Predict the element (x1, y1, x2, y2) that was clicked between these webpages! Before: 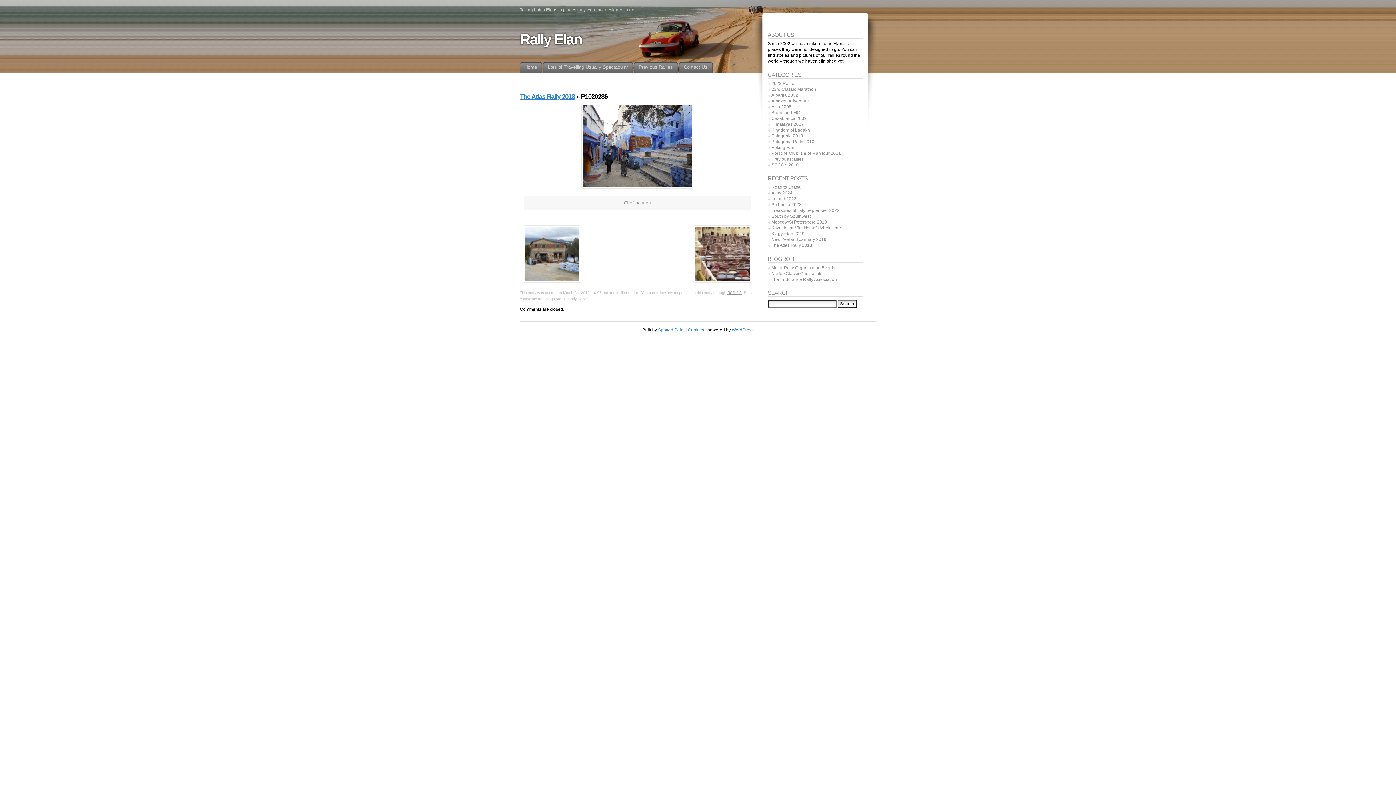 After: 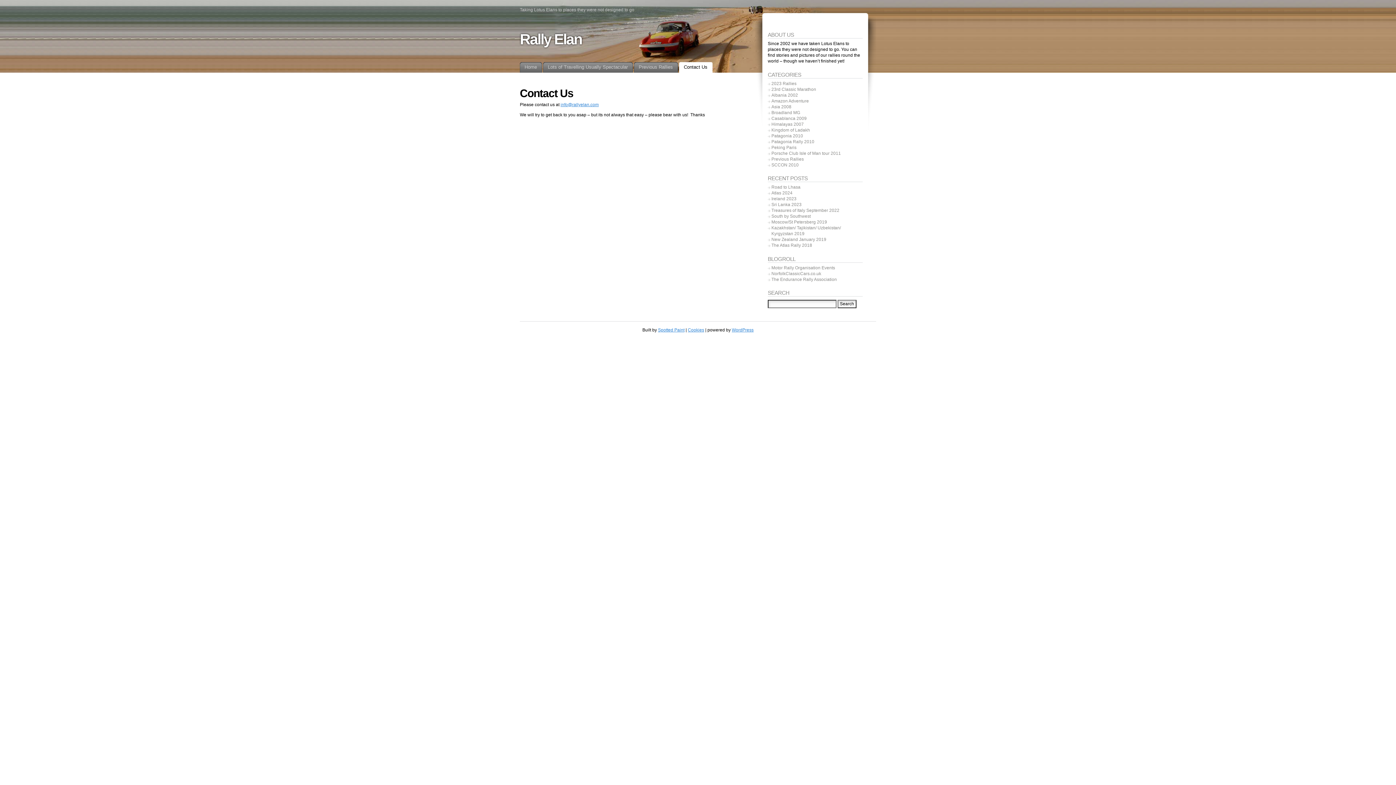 Action: bbox: (679, 62, 712, 72) label: Contact Us